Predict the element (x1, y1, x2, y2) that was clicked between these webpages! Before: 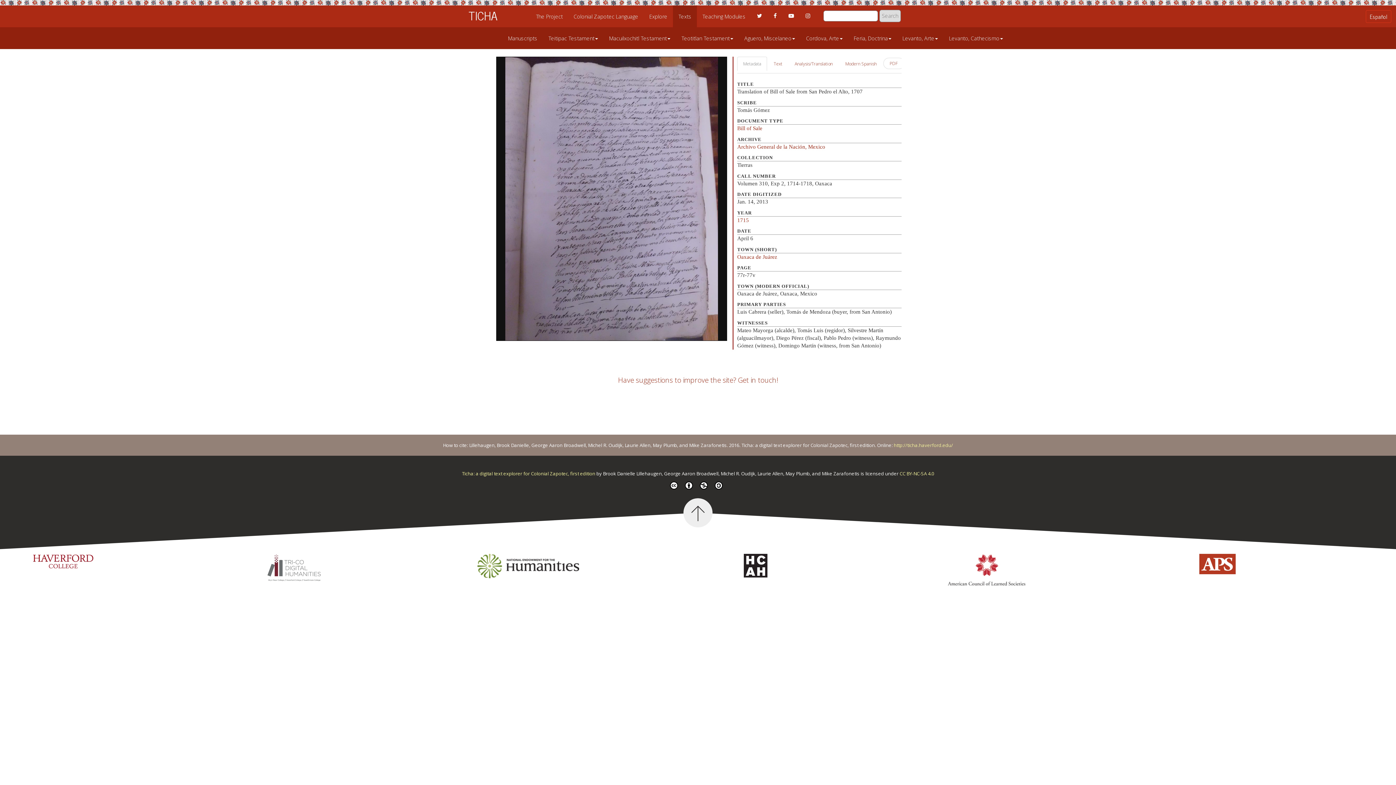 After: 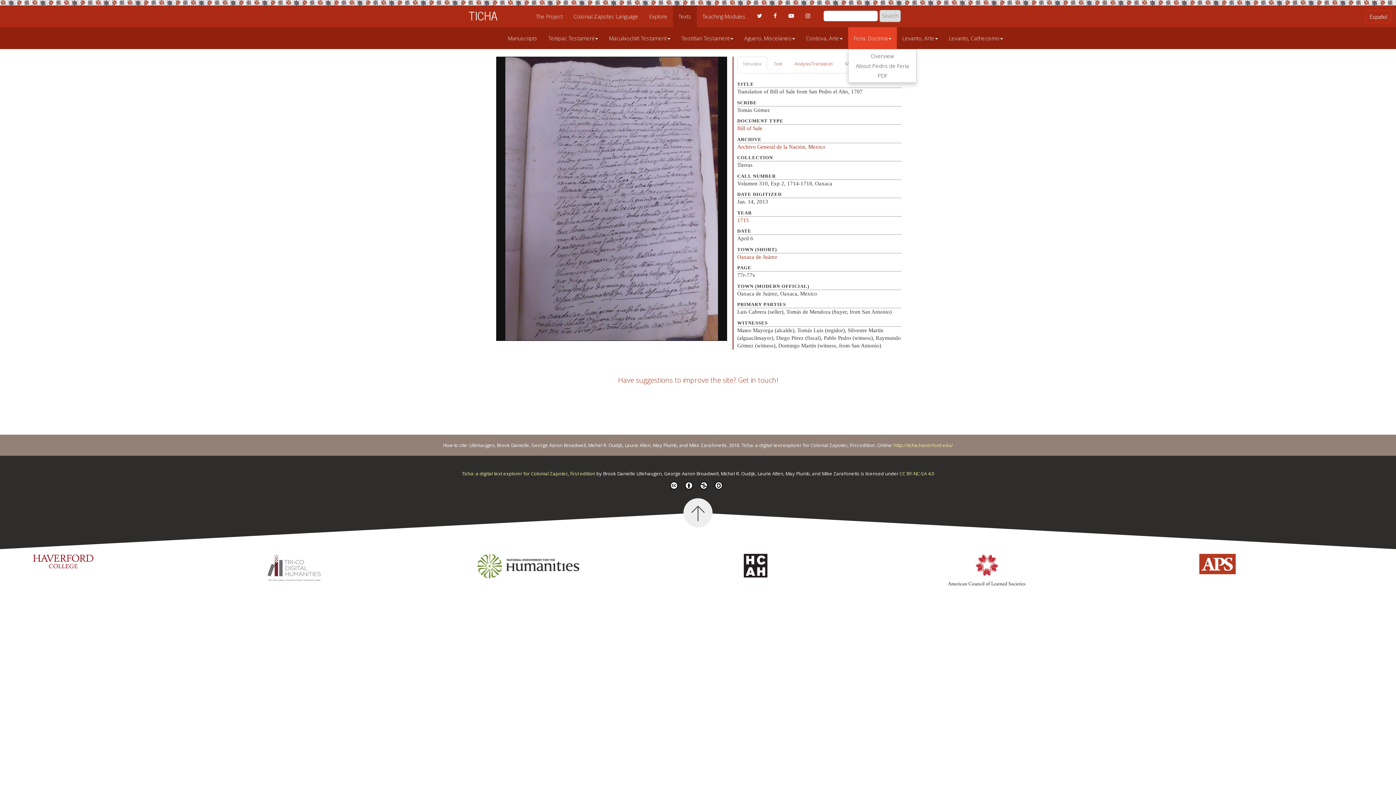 Action: bbox: (848, 27, 897, 49) label: Feria, Doctrina